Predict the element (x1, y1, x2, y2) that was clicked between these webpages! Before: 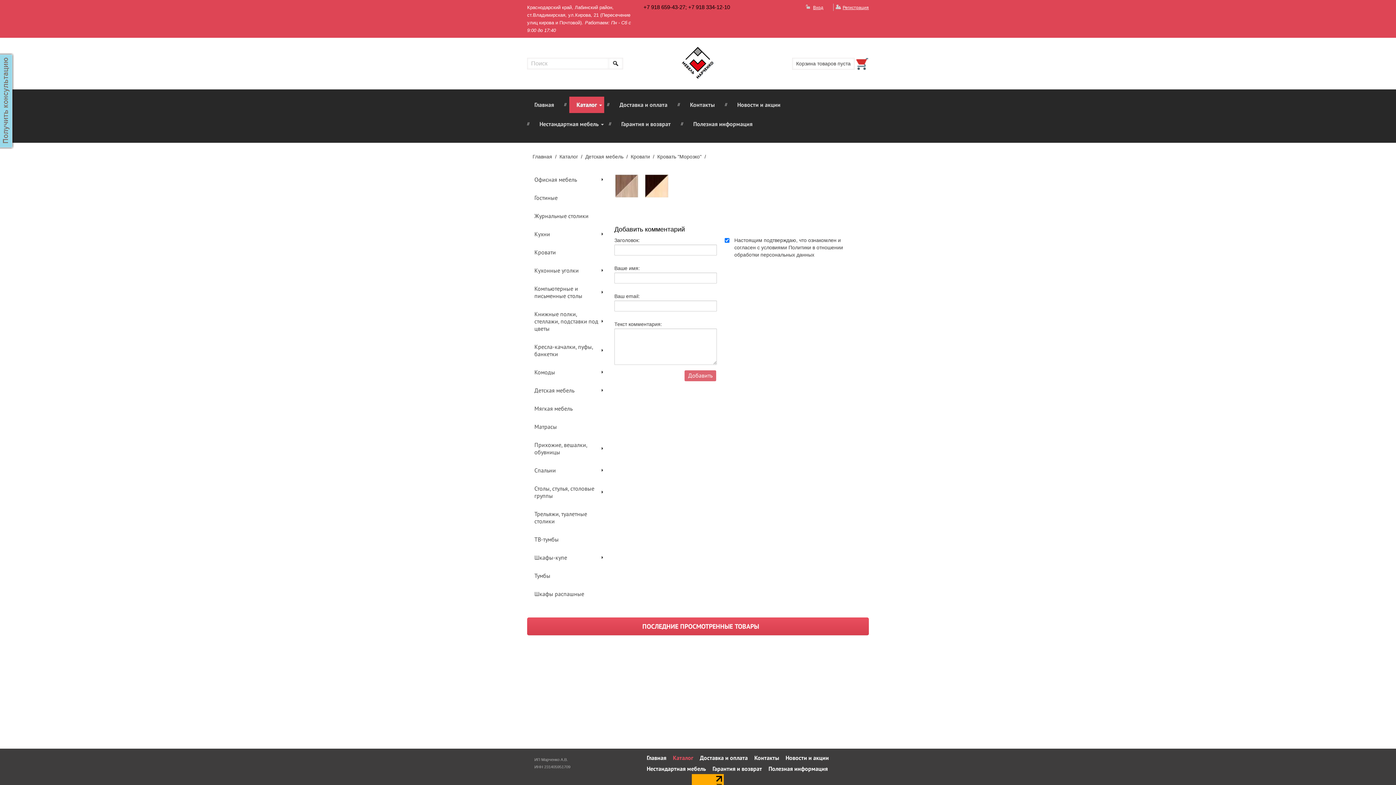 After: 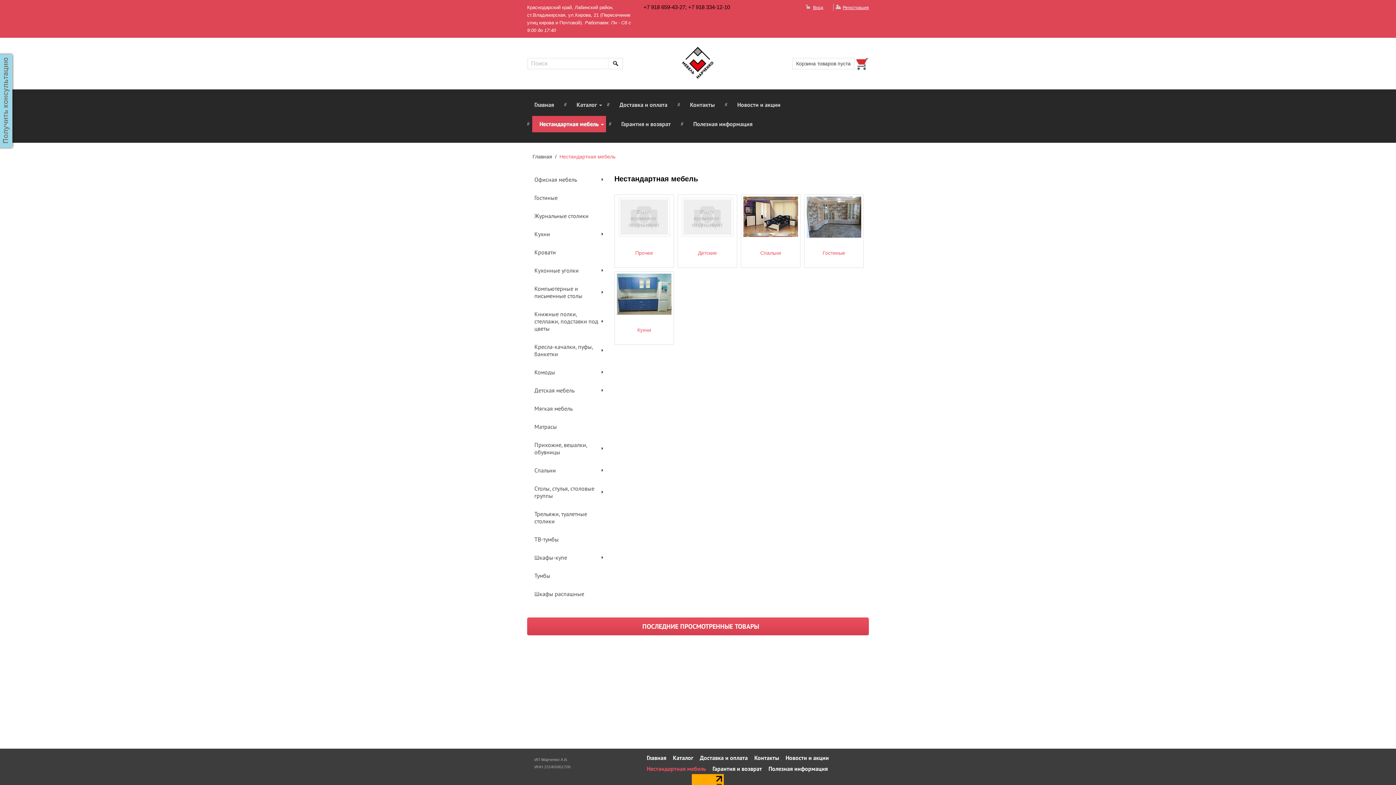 Action: label: Нестандартная мебель bbox: (532, 116, 606, 132)